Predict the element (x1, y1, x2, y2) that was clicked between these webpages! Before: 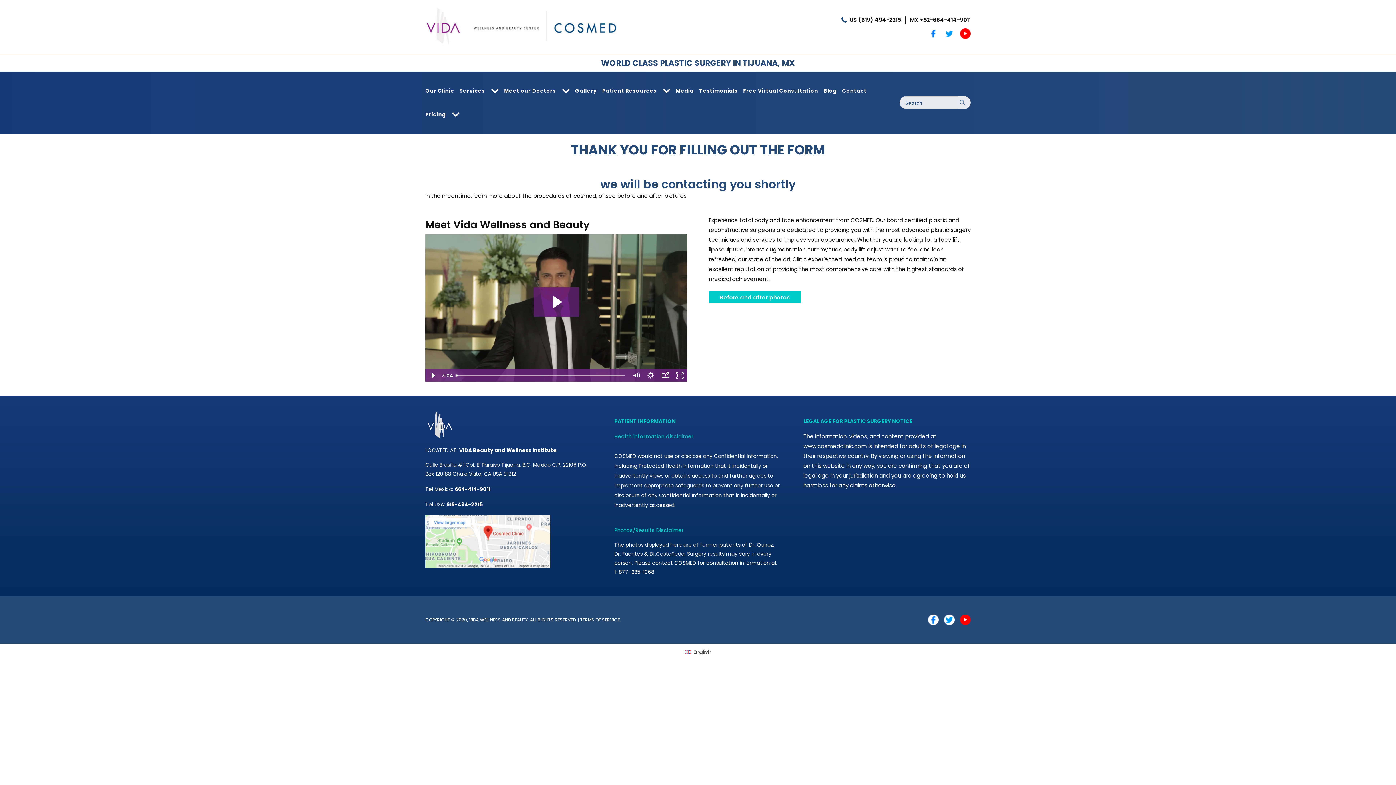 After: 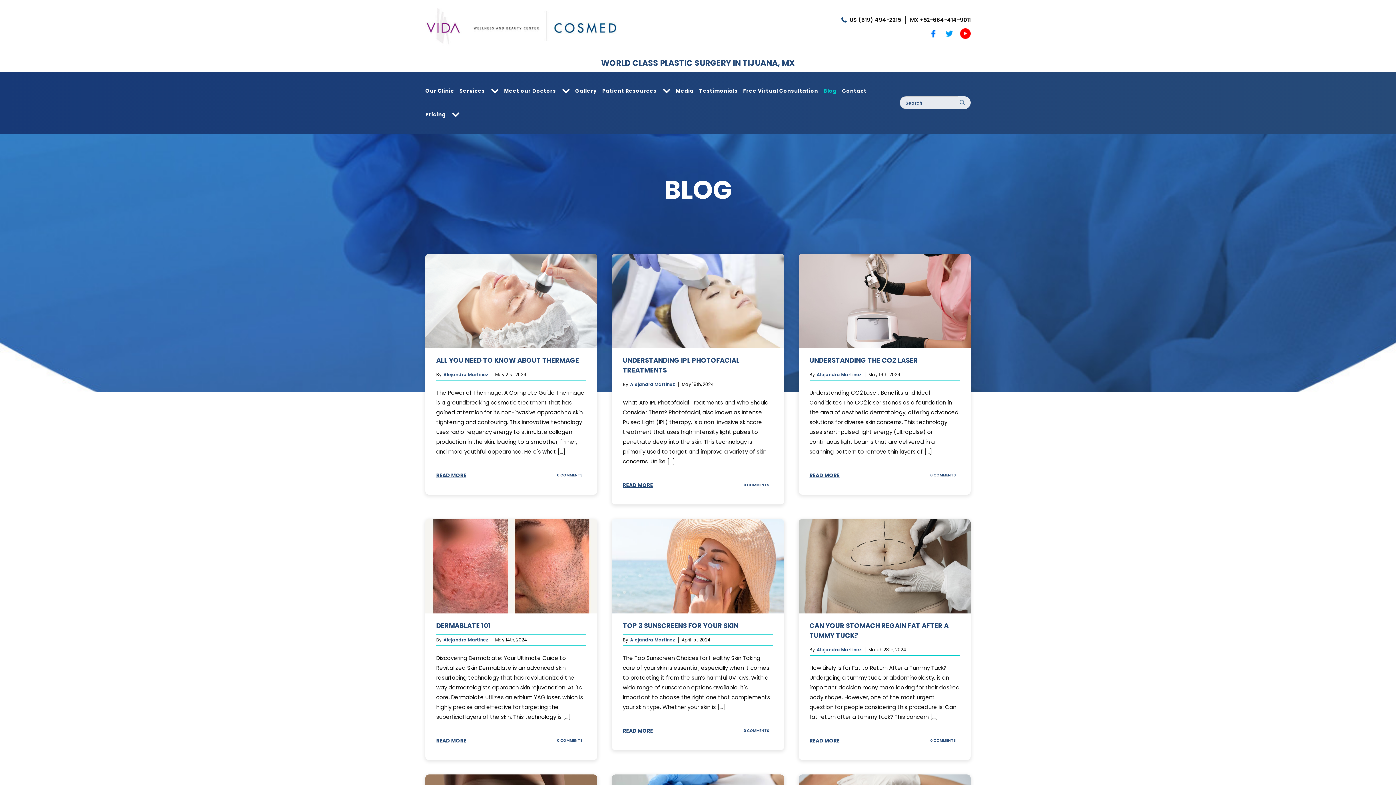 Action: bbox: (823, 79, 842, 102) label: Blog